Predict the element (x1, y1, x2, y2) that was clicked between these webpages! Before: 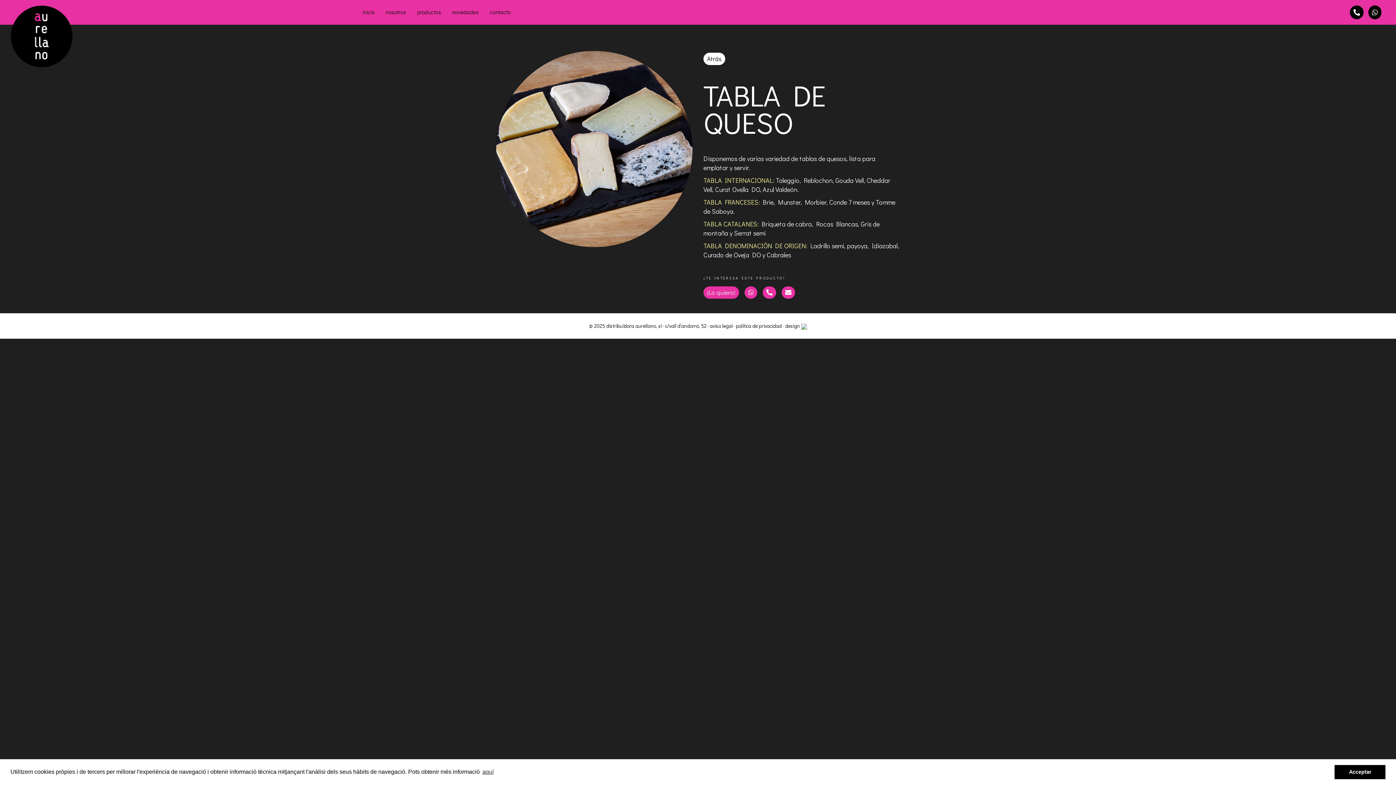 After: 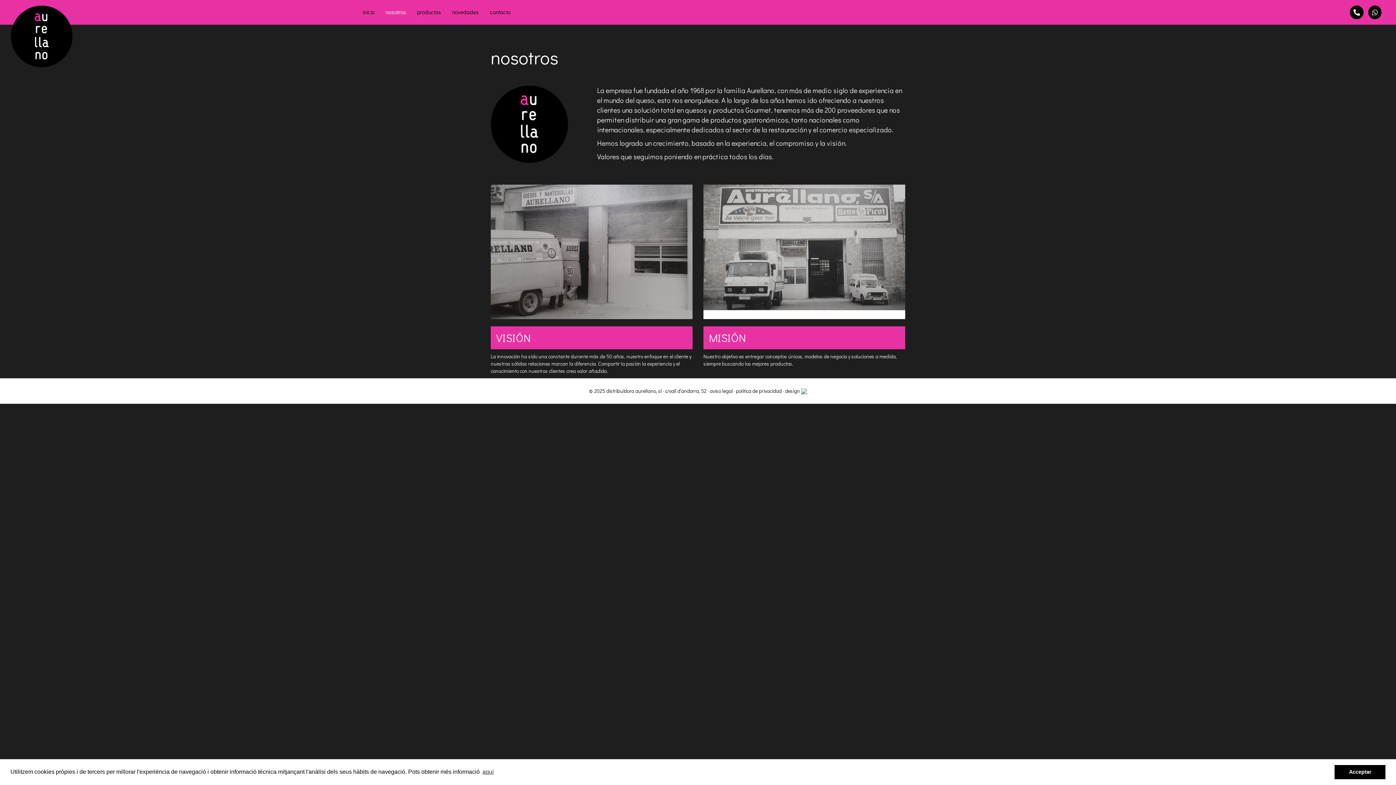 Action: bbox: (380, 5, 411, 18) label: nosotros